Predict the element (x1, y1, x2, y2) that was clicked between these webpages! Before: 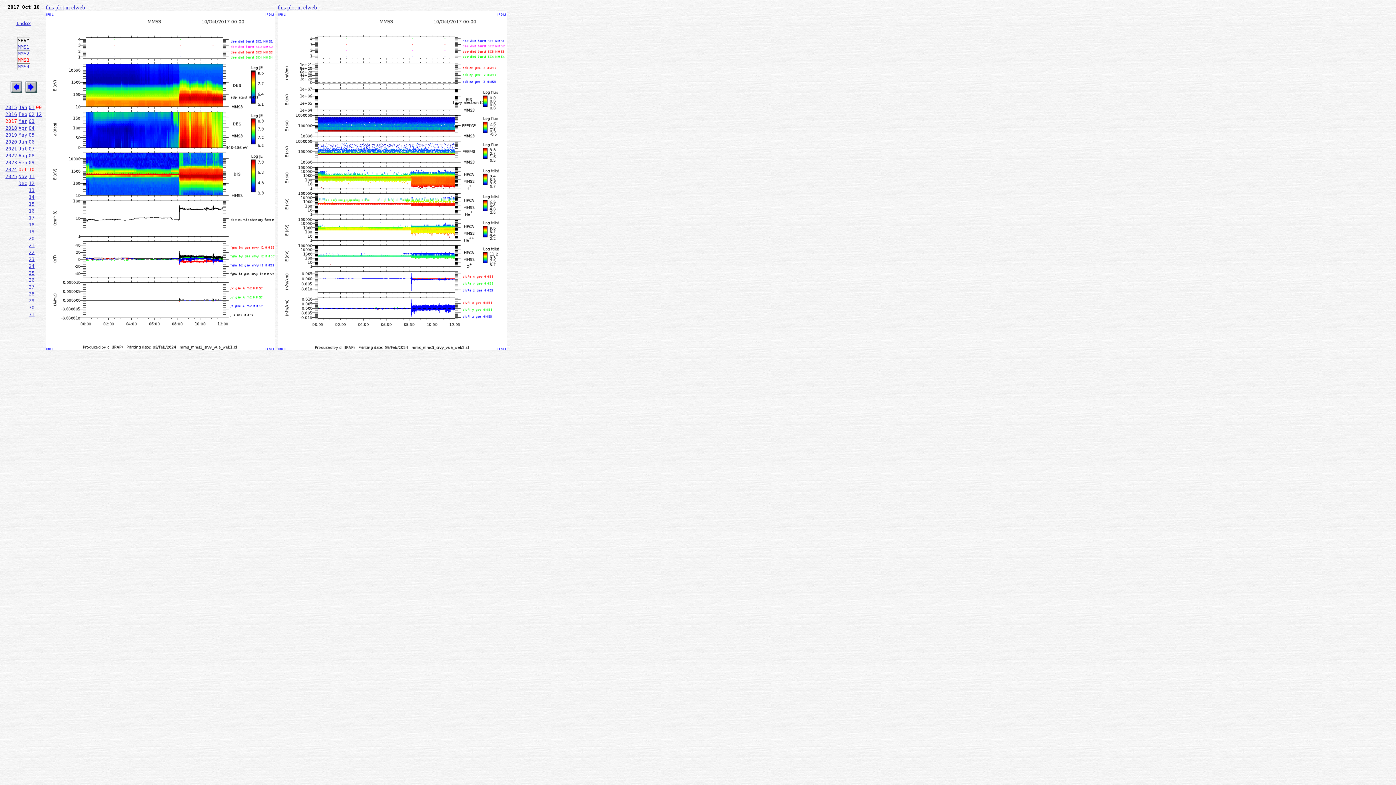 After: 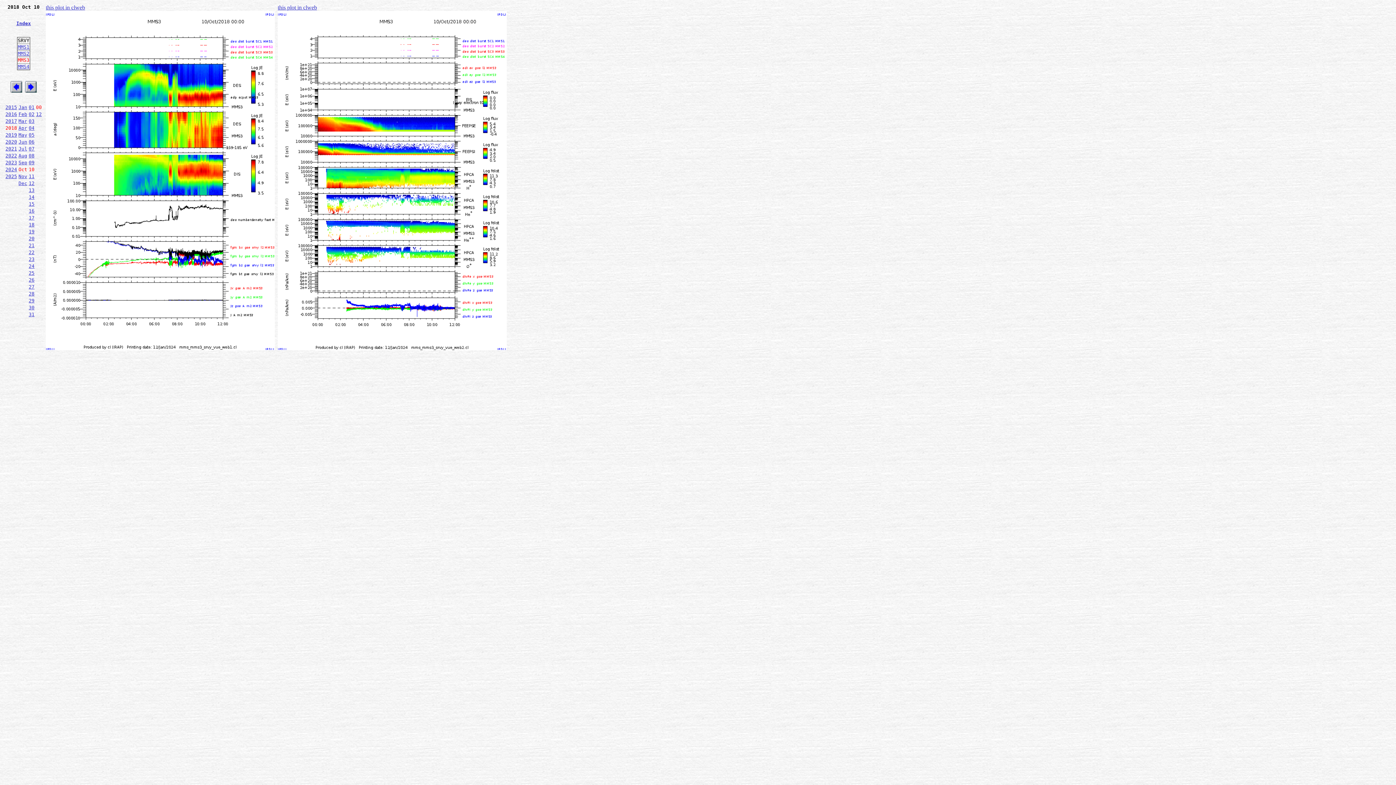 Action: bbox: (5, 125, 17, 130) label: 2018